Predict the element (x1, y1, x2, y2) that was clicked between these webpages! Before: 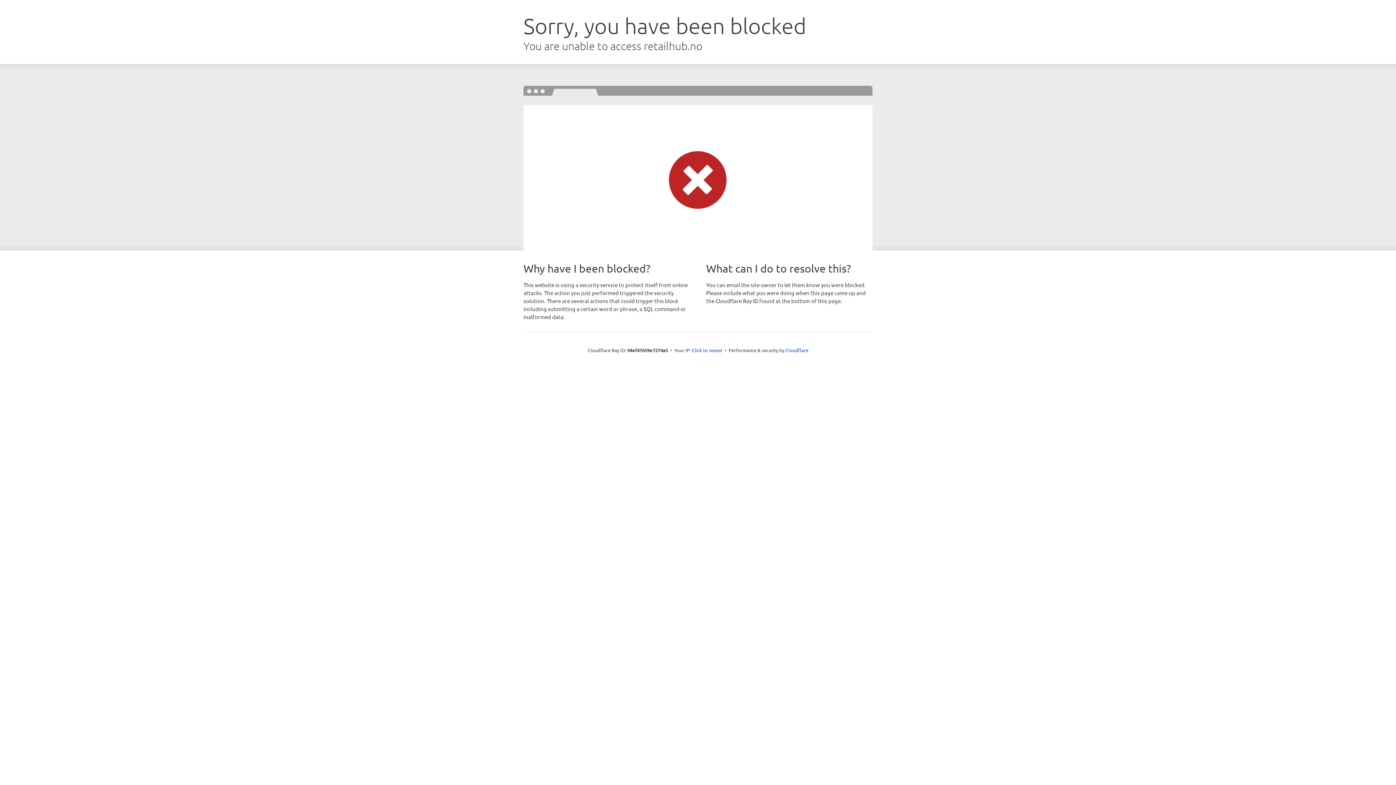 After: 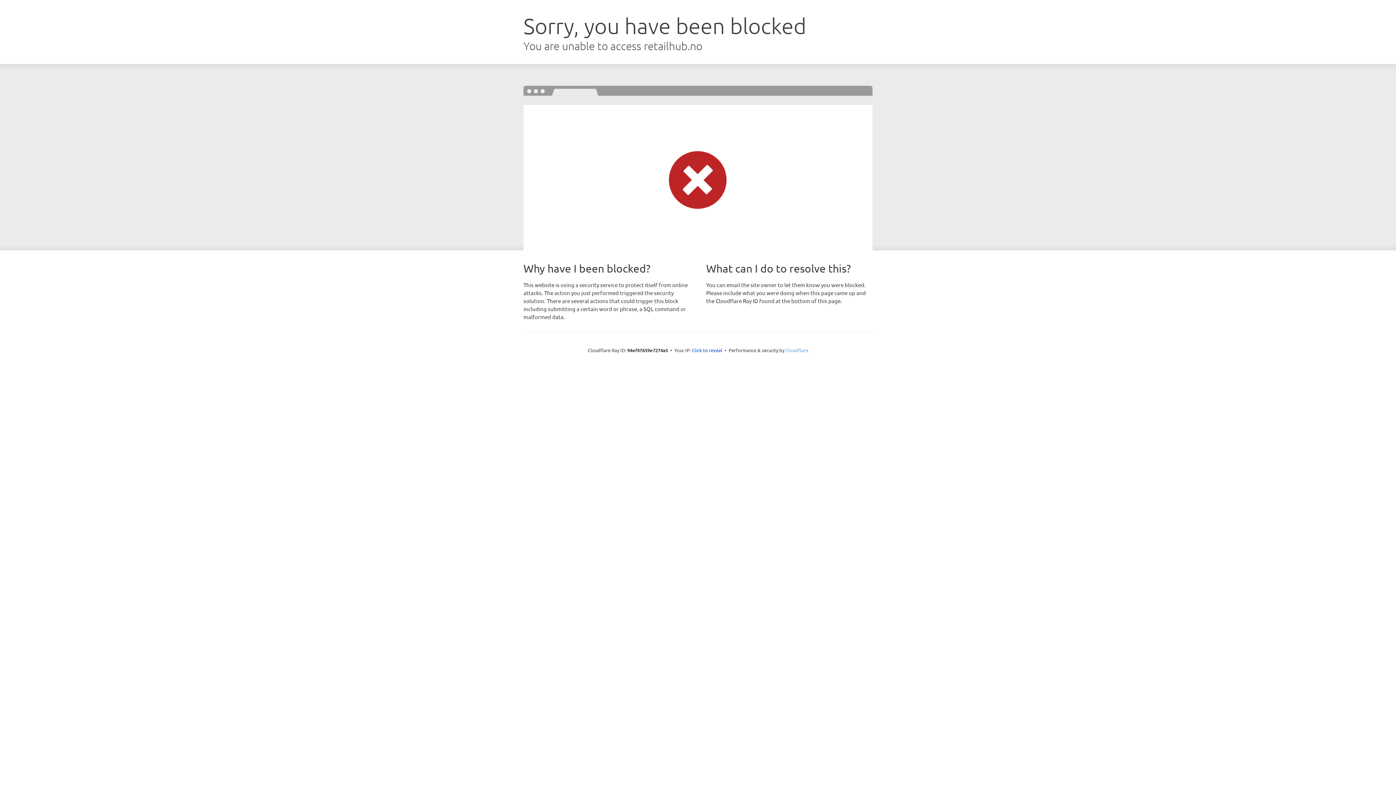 Action: label: Cloudflare bbox: (785, 347, 808, 353)